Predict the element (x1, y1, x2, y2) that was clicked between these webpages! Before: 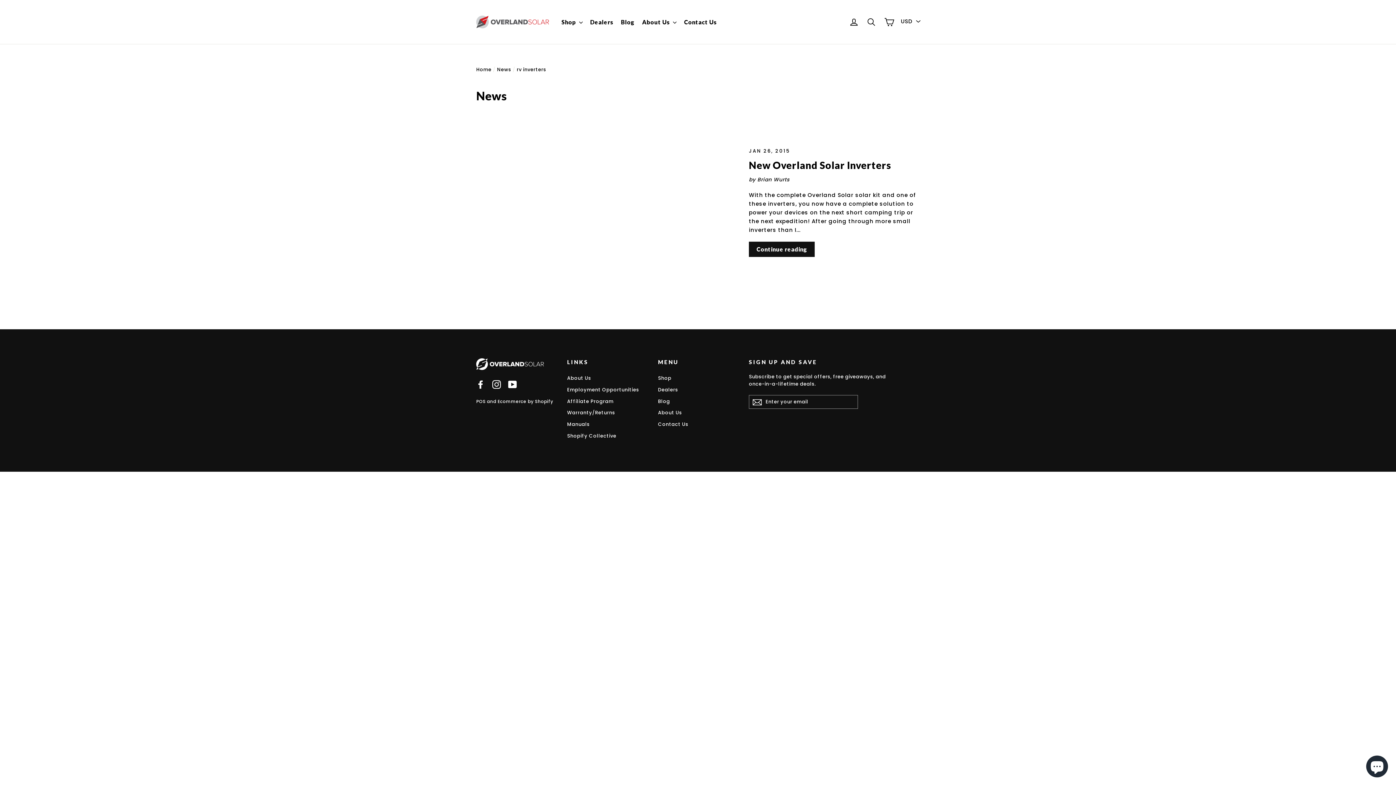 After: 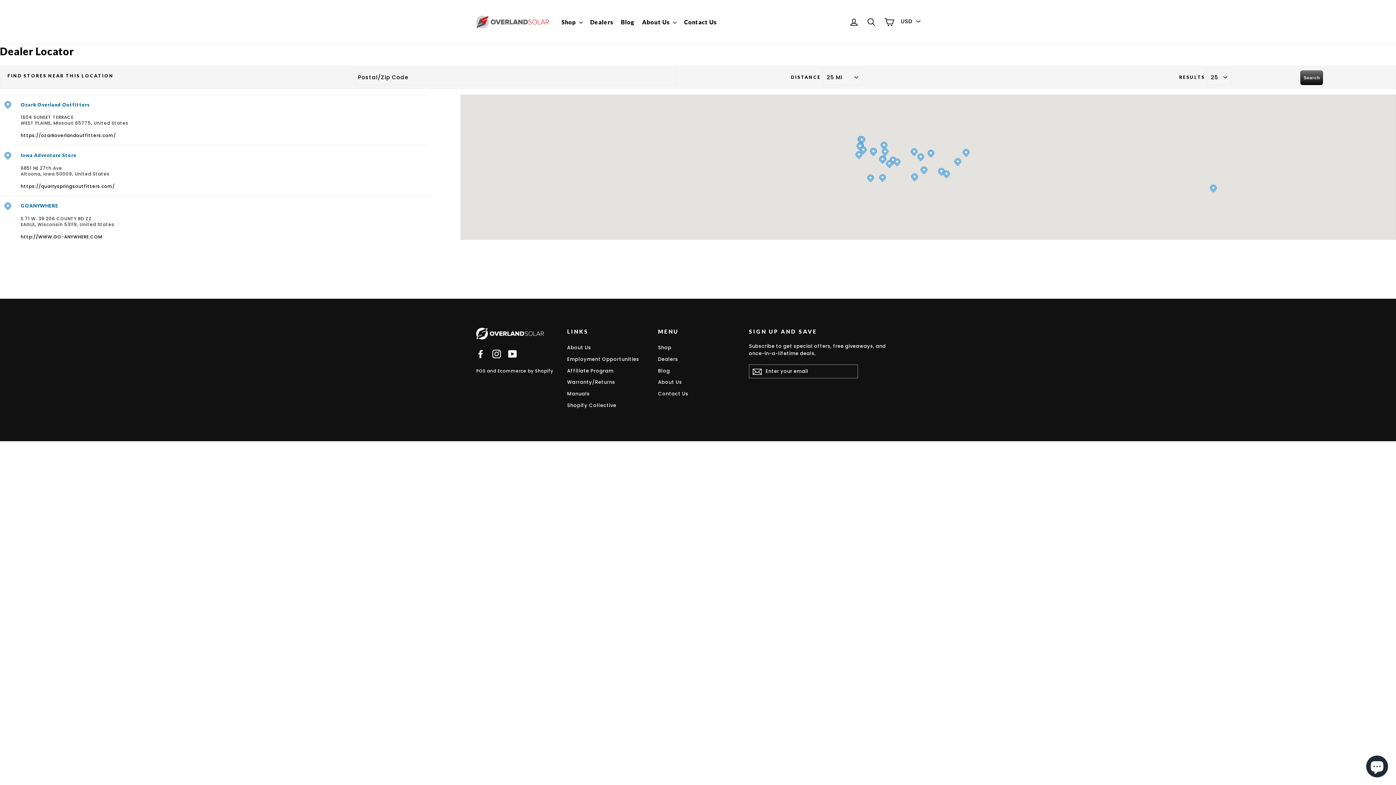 Action: label: Dealers bbox: (587, 15, 616, 28)